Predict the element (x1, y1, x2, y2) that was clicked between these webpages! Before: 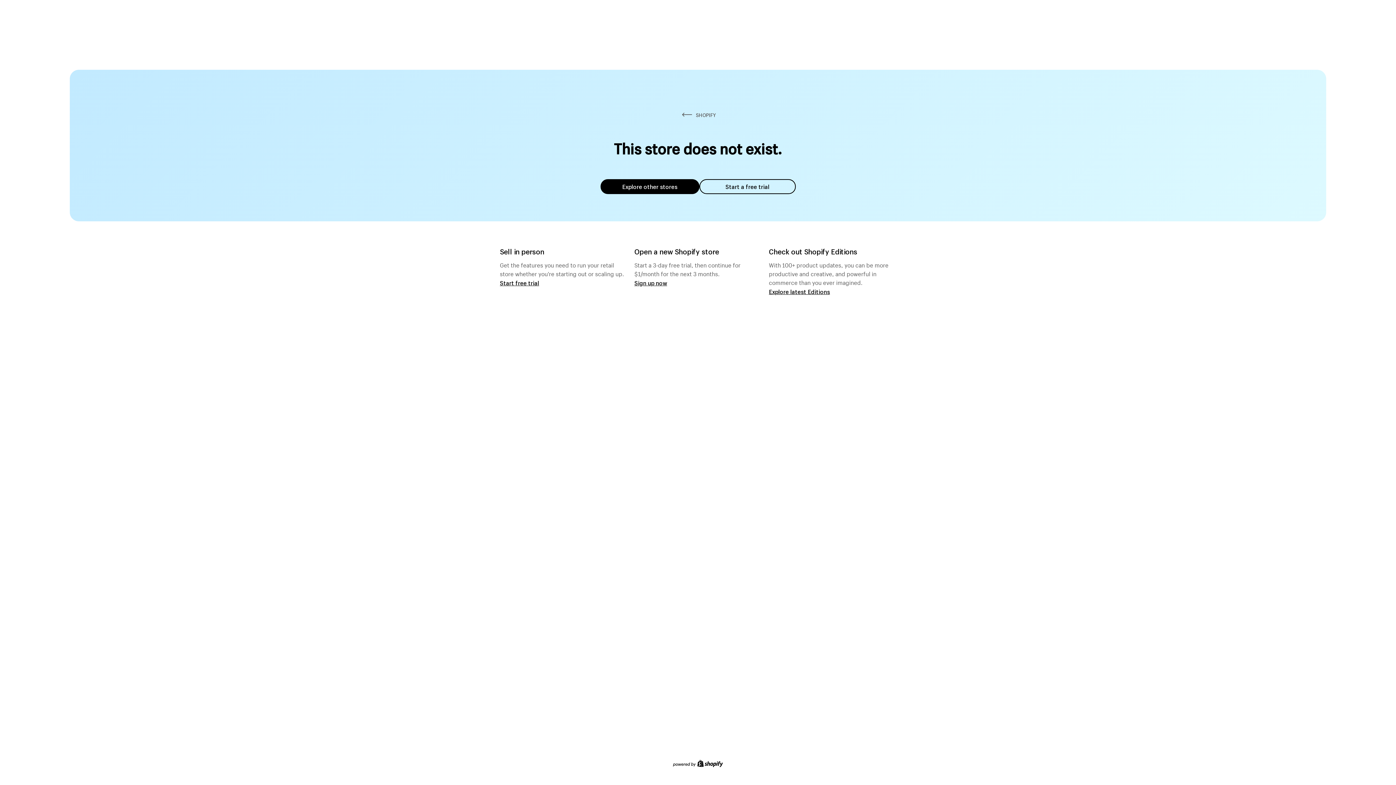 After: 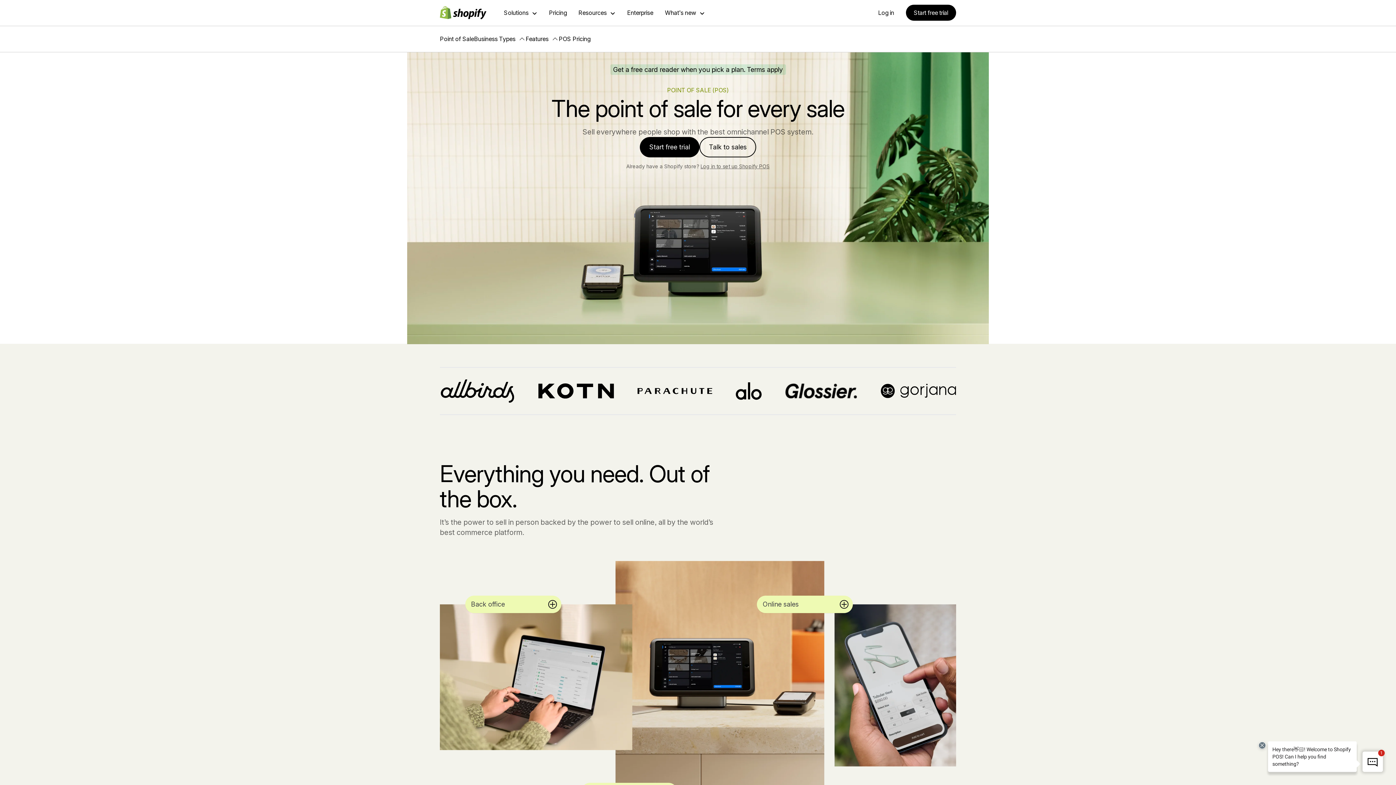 Action: label: Start free trial bbox: (500, 279, 539, 286)